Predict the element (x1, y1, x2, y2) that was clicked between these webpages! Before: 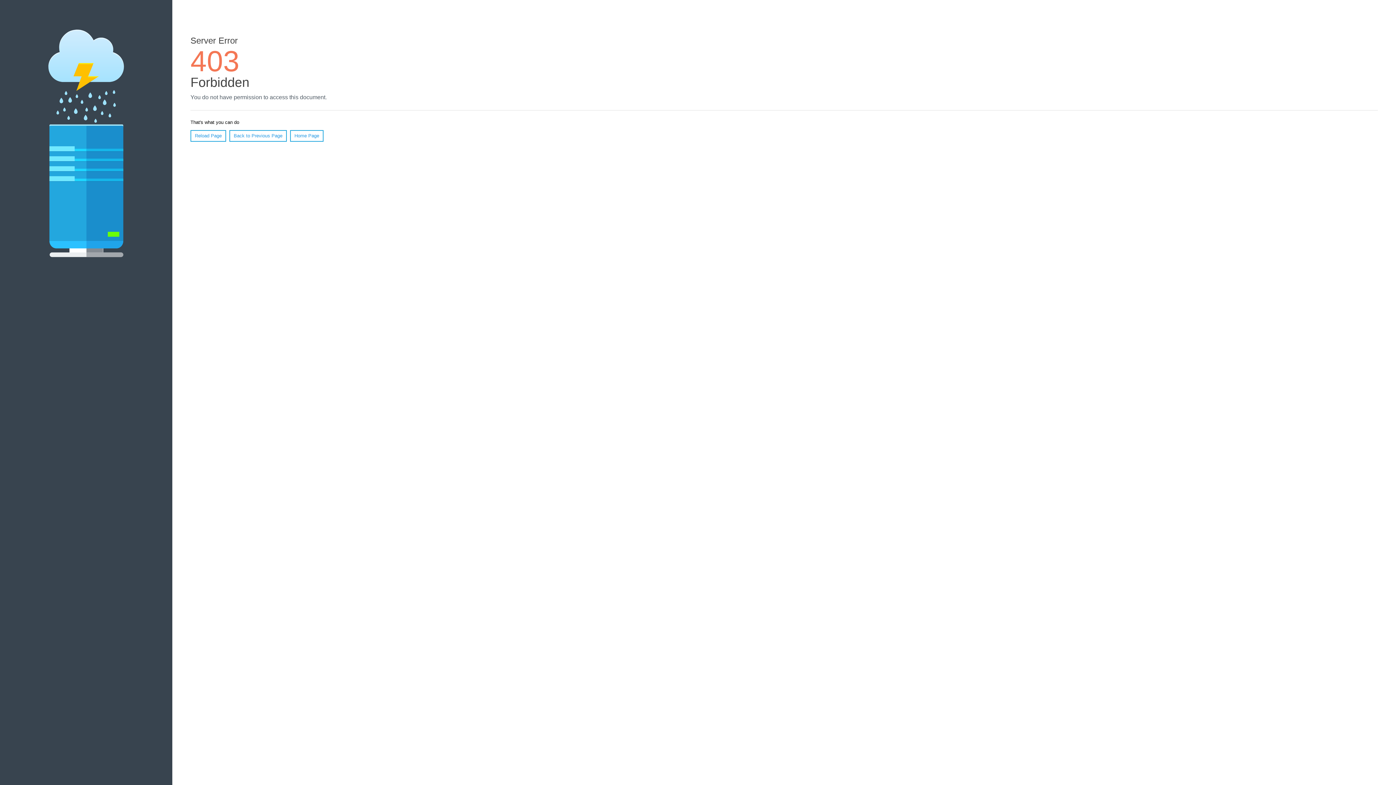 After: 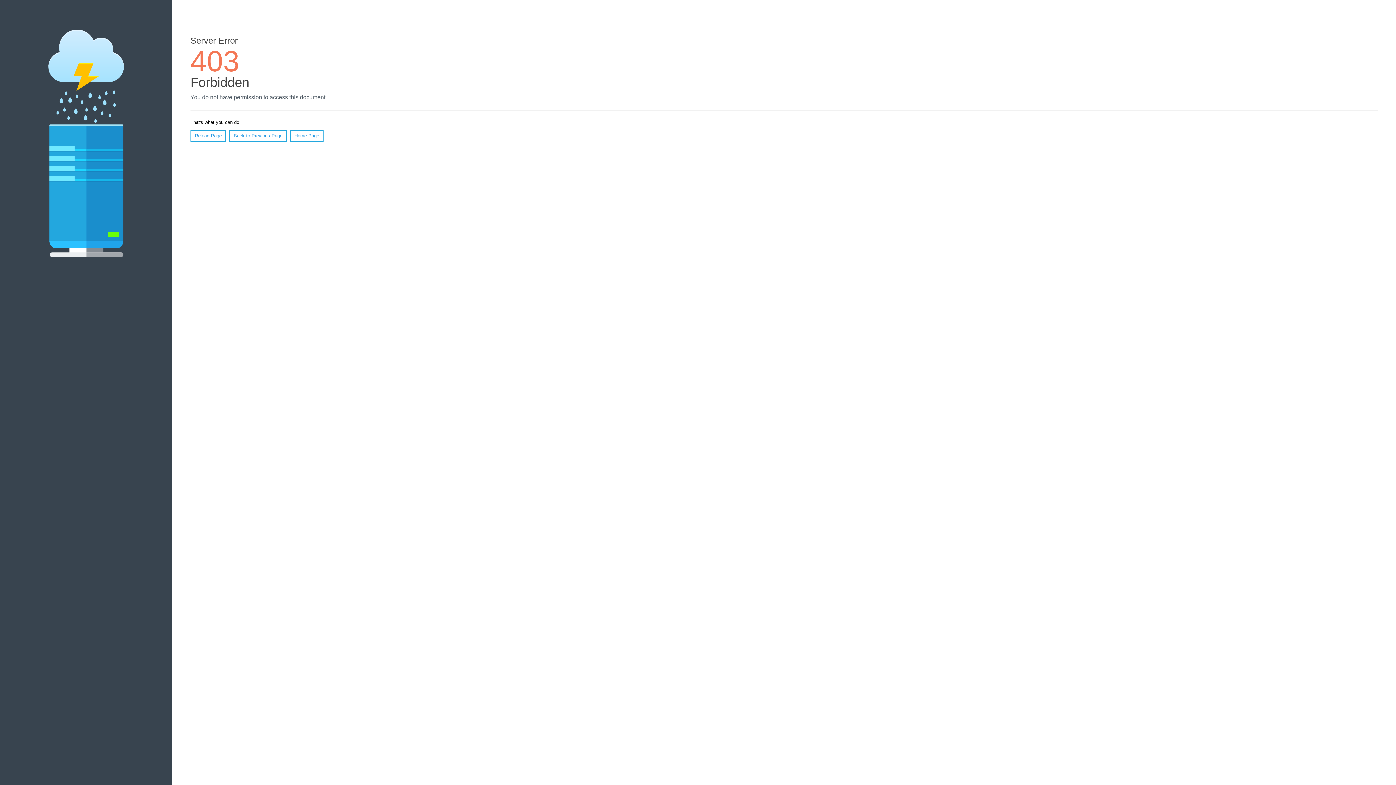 Action: bbox: (190, 130, 226, 141) label: Reload Page